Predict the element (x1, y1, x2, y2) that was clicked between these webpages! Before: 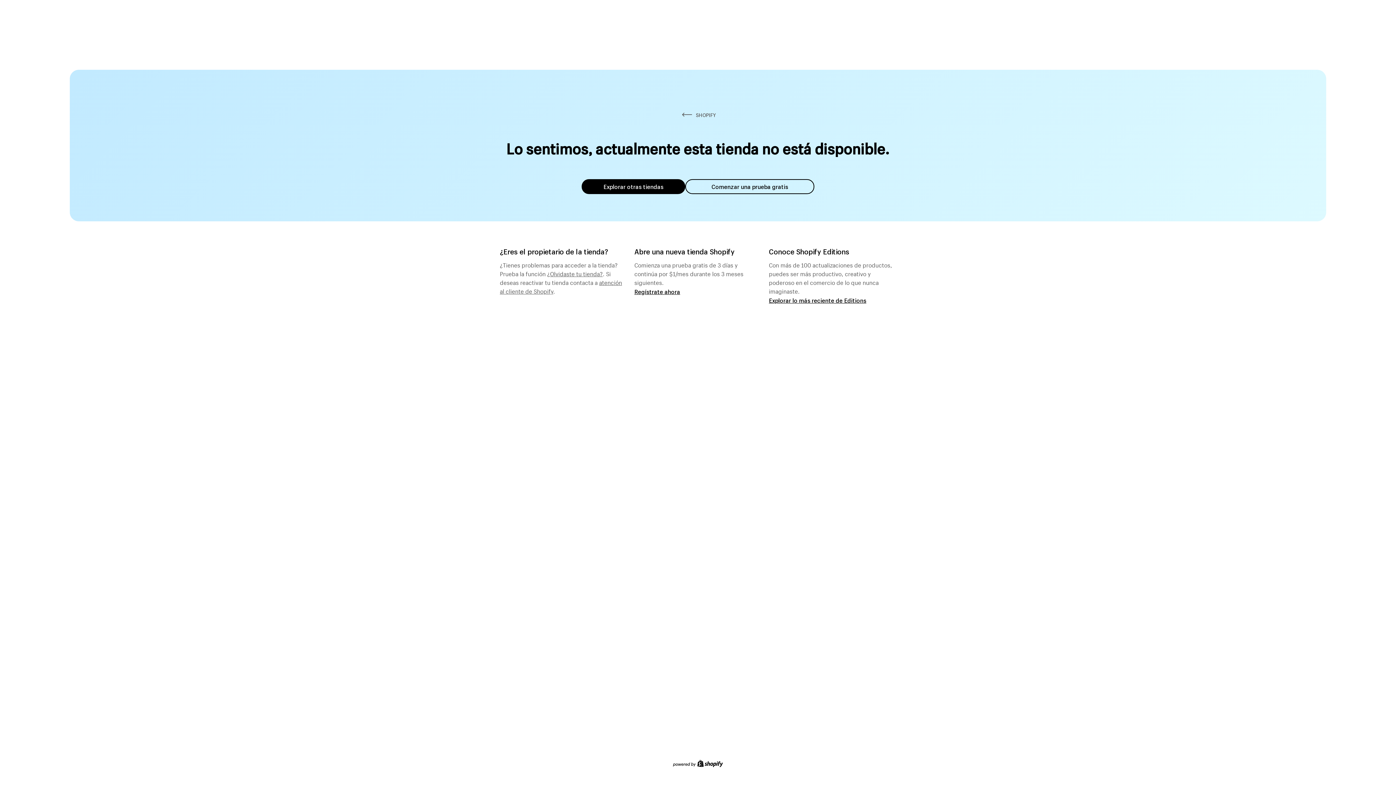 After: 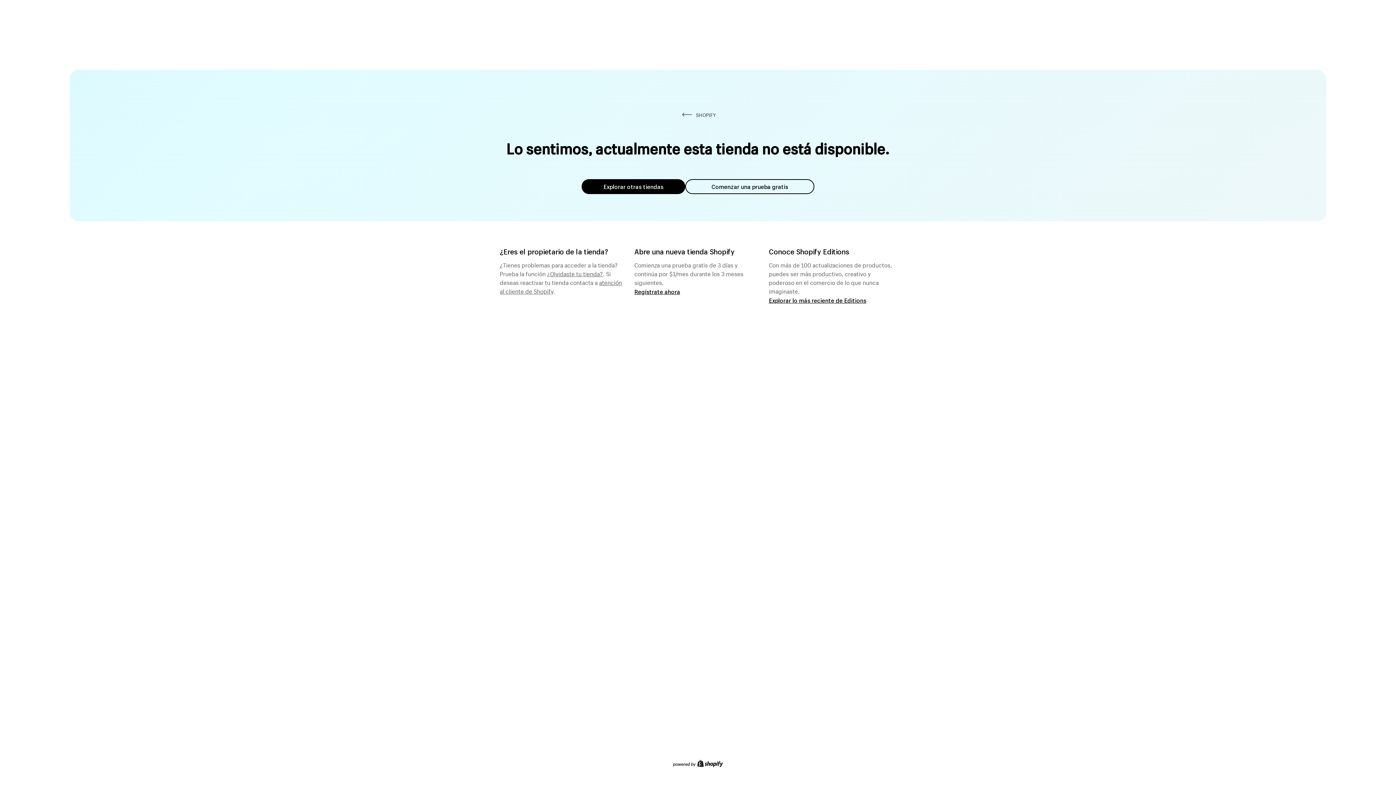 Action: label: Comenzar una prueba gratis bbox: (685, 179, 814, 194)